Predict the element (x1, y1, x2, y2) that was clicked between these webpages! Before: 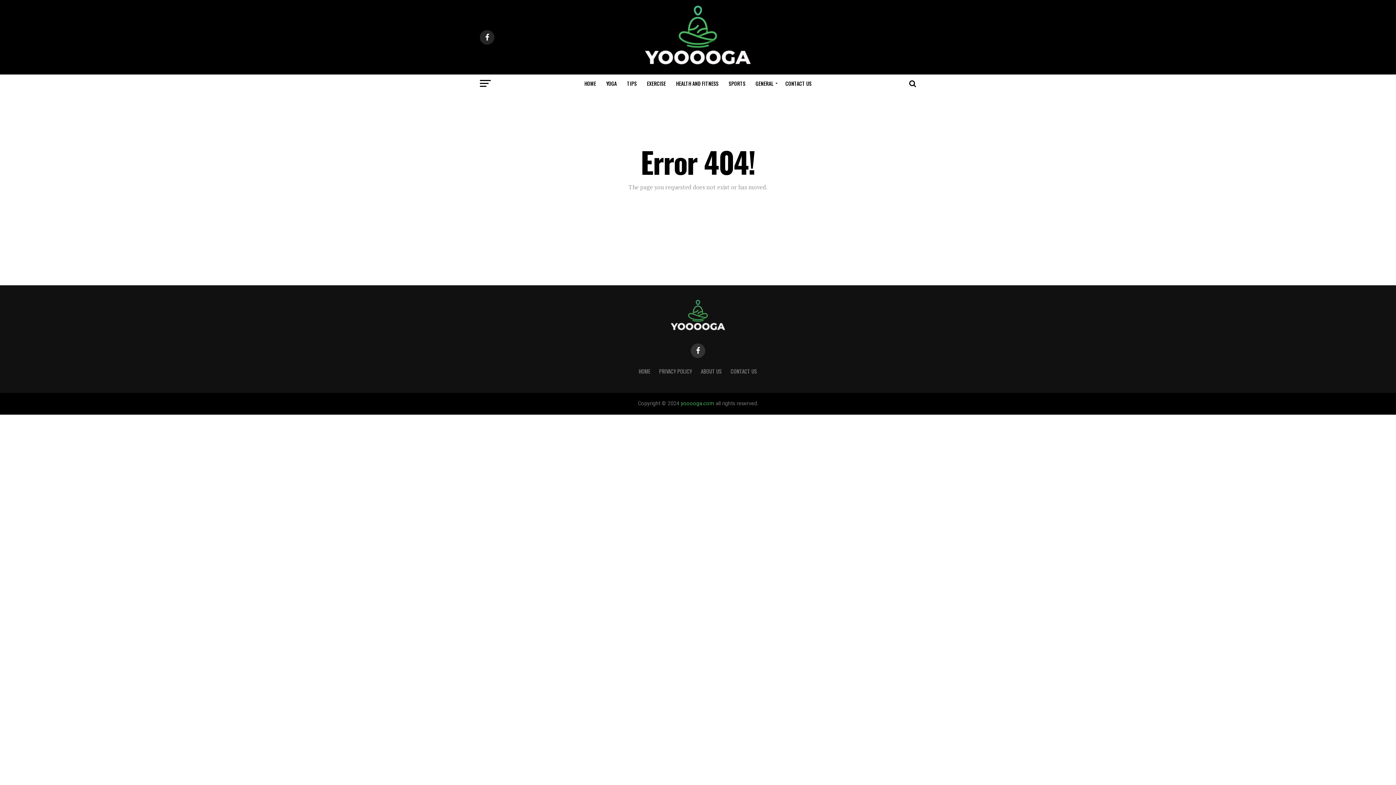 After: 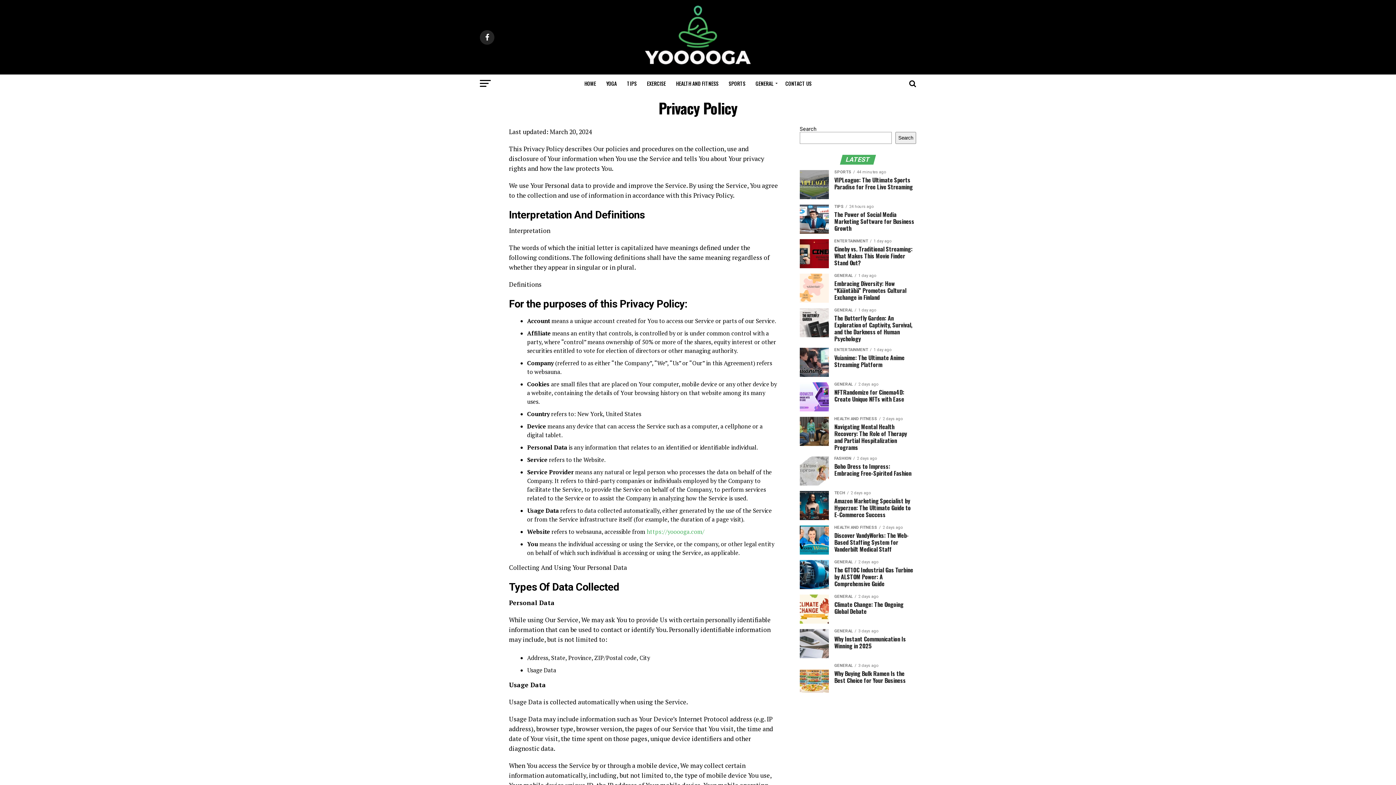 Action: label: PRIVACY POLICY bbox: (659, 367, 692, 375)